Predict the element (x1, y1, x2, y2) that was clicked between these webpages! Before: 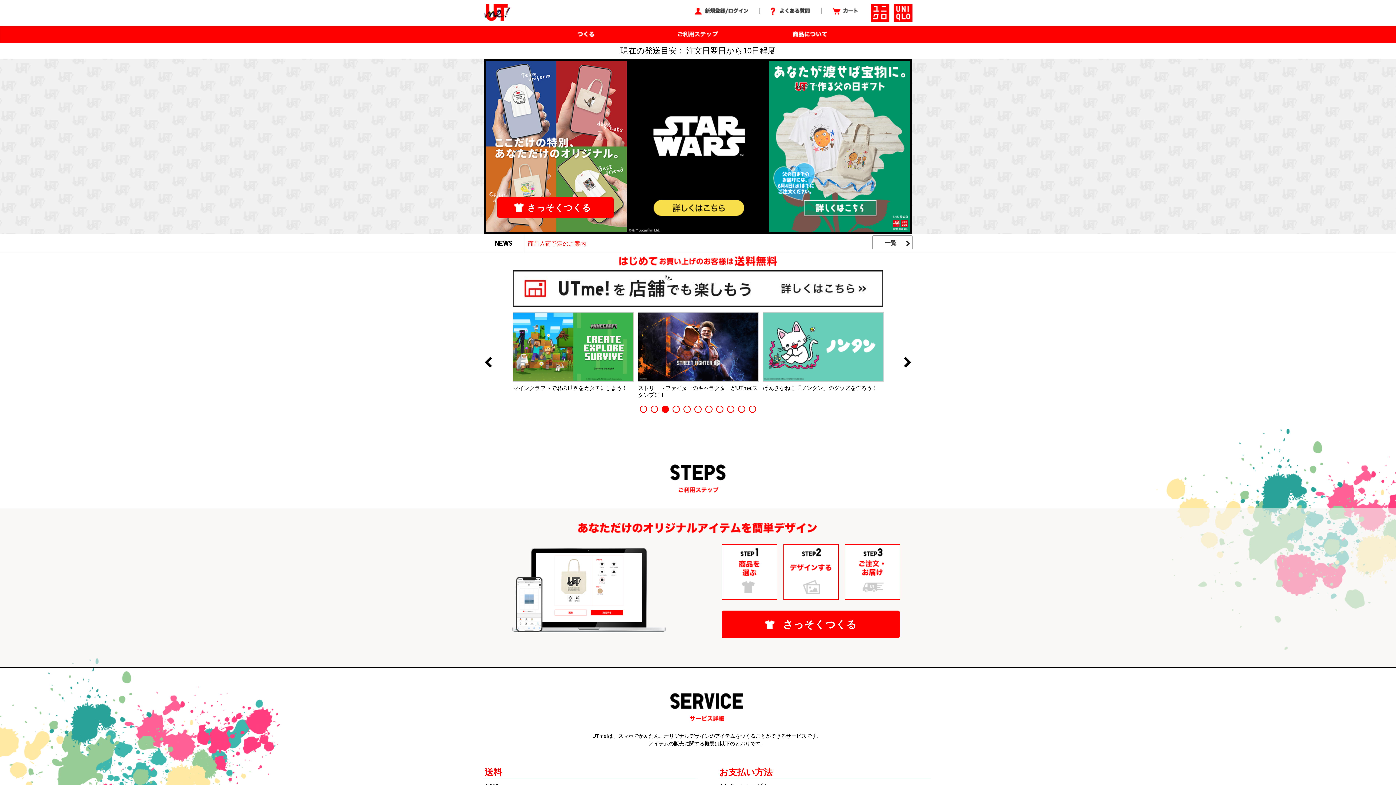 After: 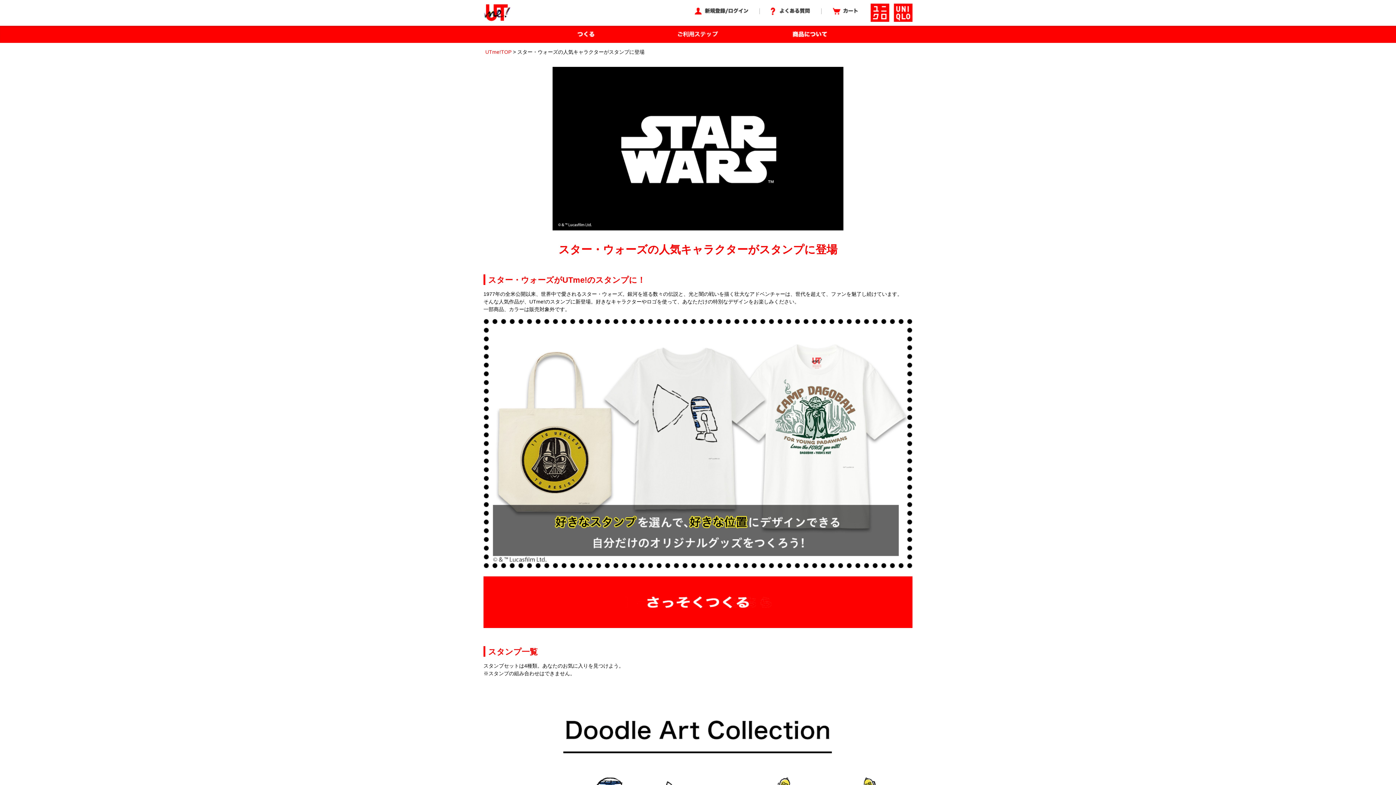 Action: bbox: (628, 61, 769, 67)